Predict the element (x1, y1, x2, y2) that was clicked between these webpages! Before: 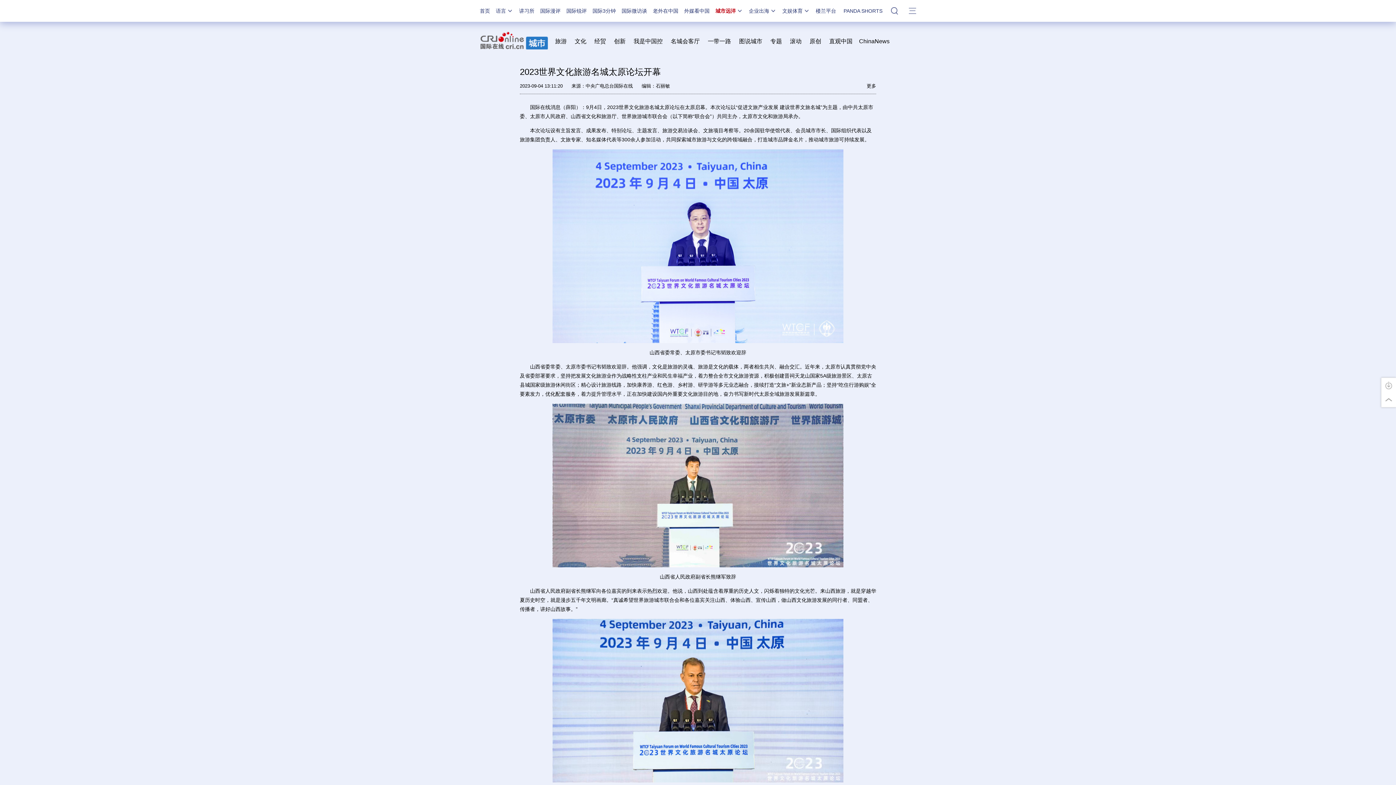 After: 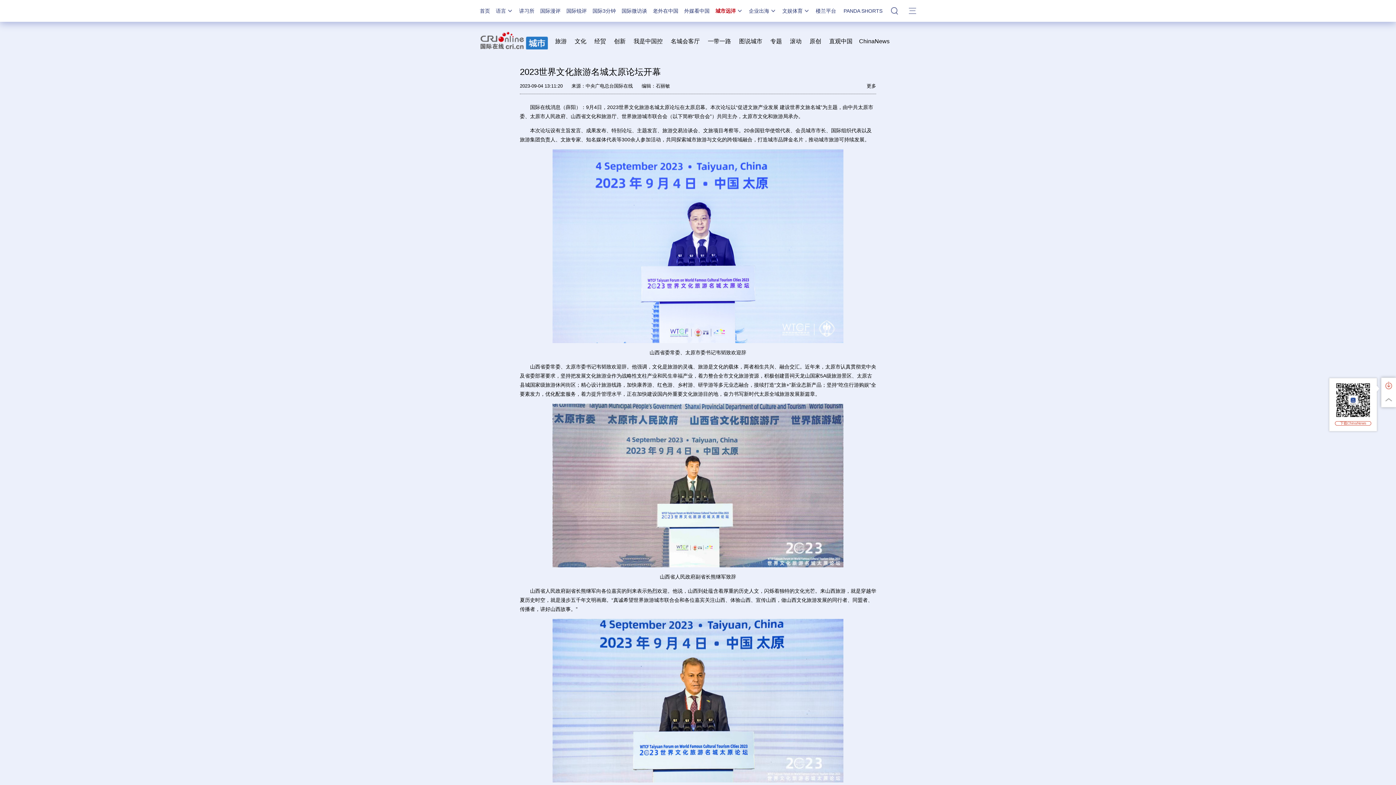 Action: bbox: (1381, 378, 1396, 392)